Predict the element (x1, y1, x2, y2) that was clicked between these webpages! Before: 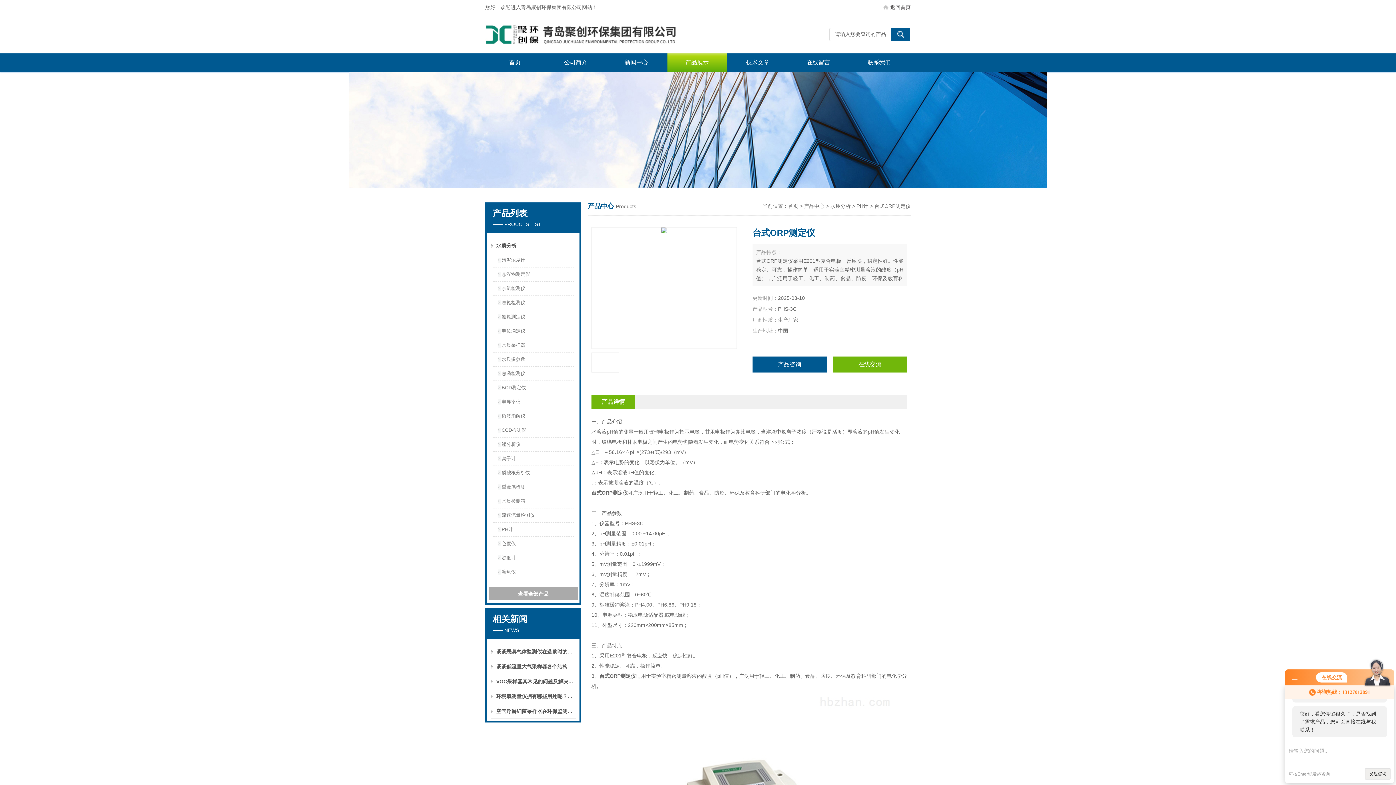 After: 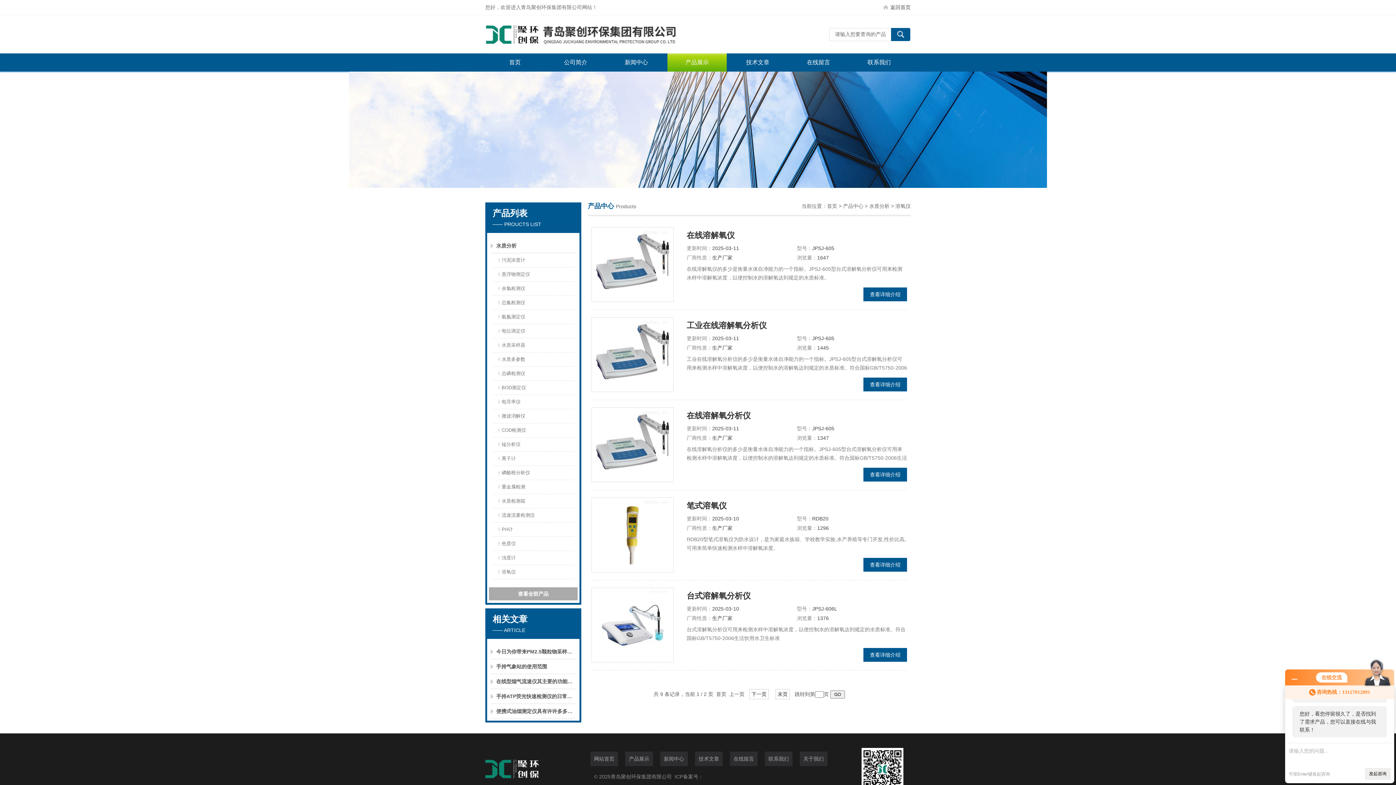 Action: bbox: (498, 565, 576, 579) label: 溶氧仪